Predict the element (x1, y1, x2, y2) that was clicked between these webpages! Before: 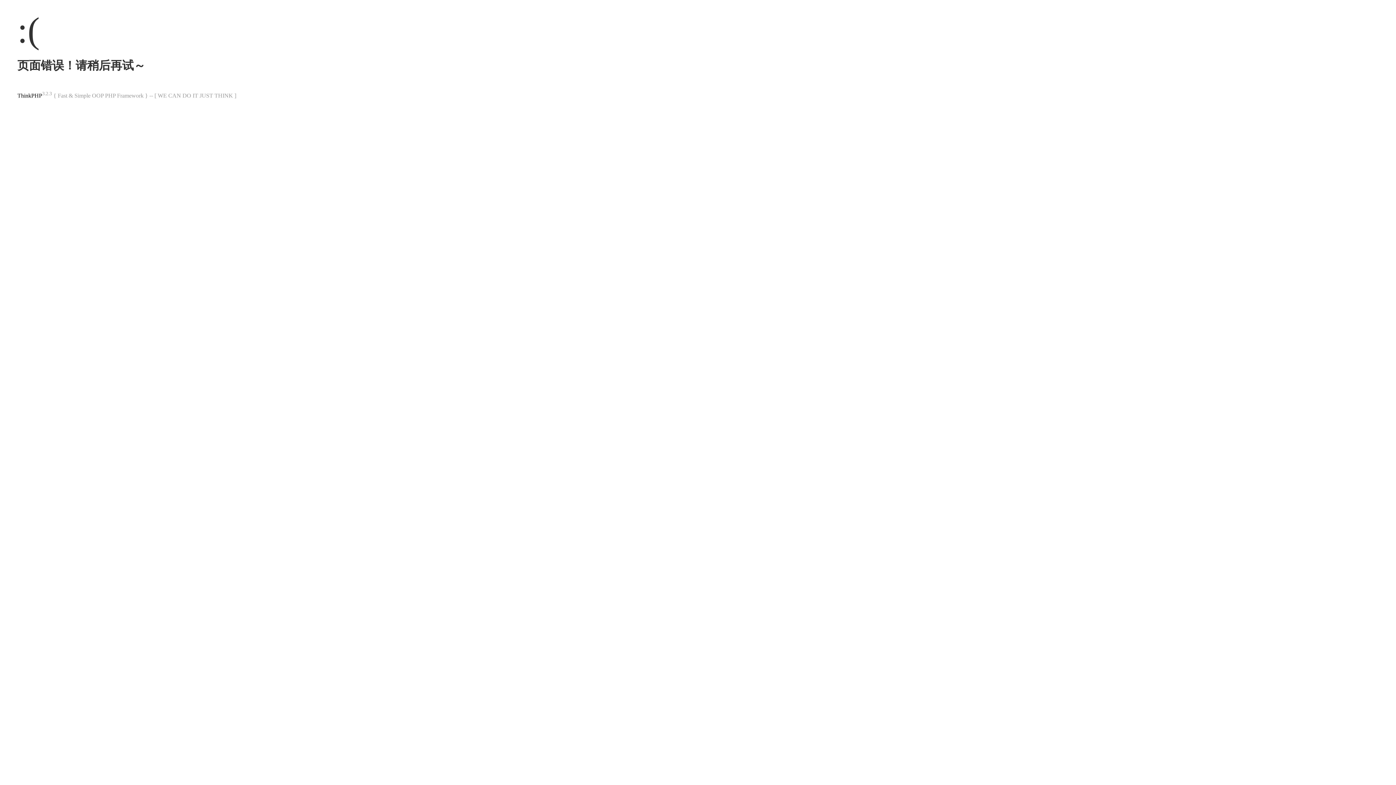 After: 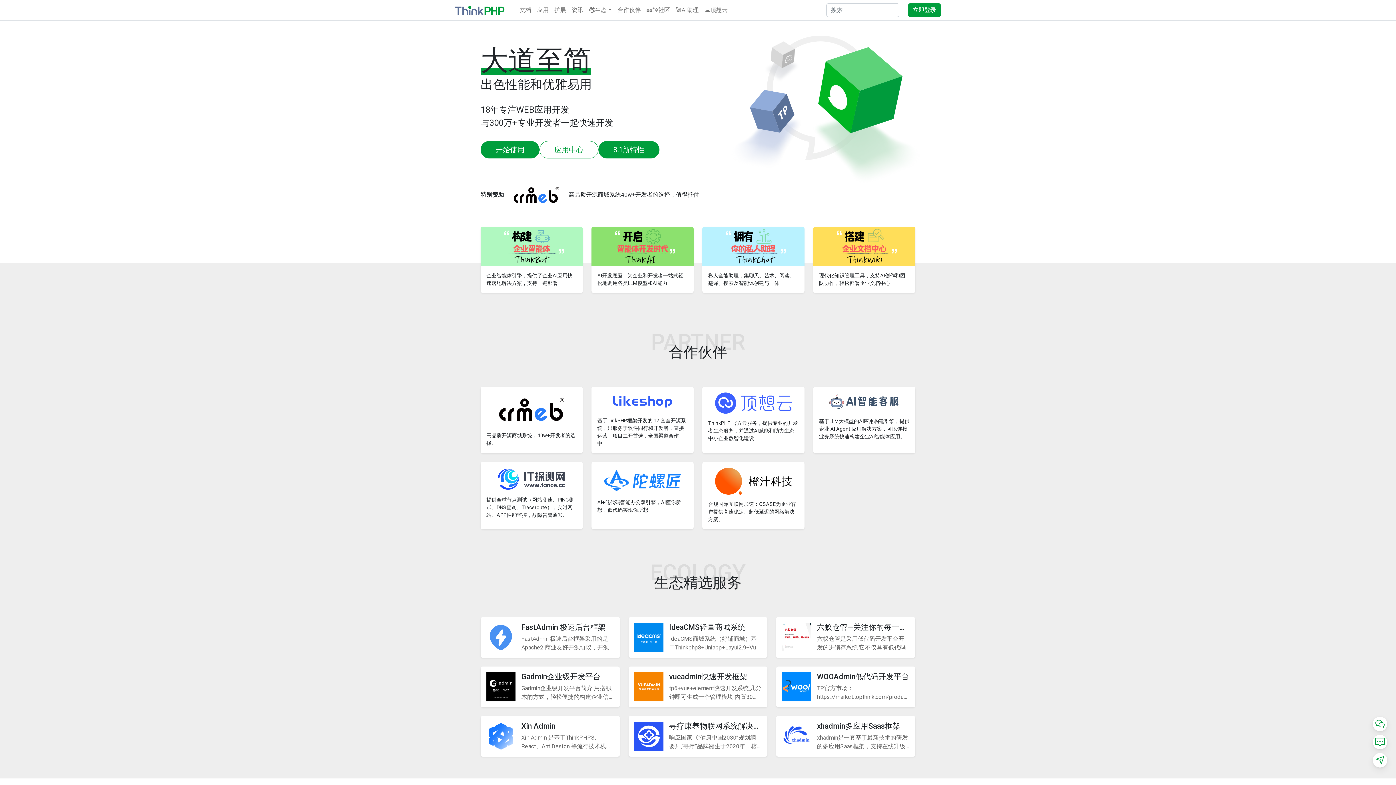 Action: bbox: (17, 92, 42, 98) label: ThinkPHP